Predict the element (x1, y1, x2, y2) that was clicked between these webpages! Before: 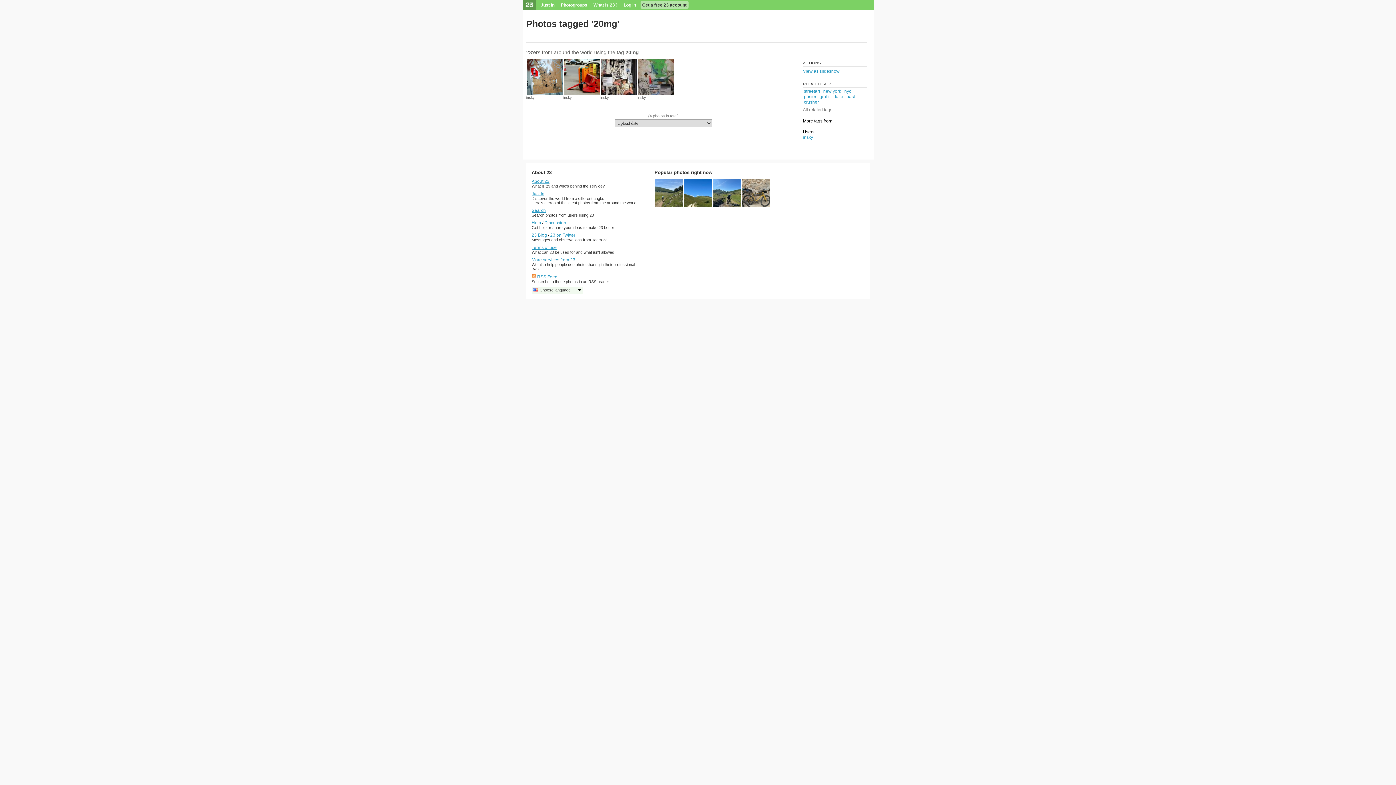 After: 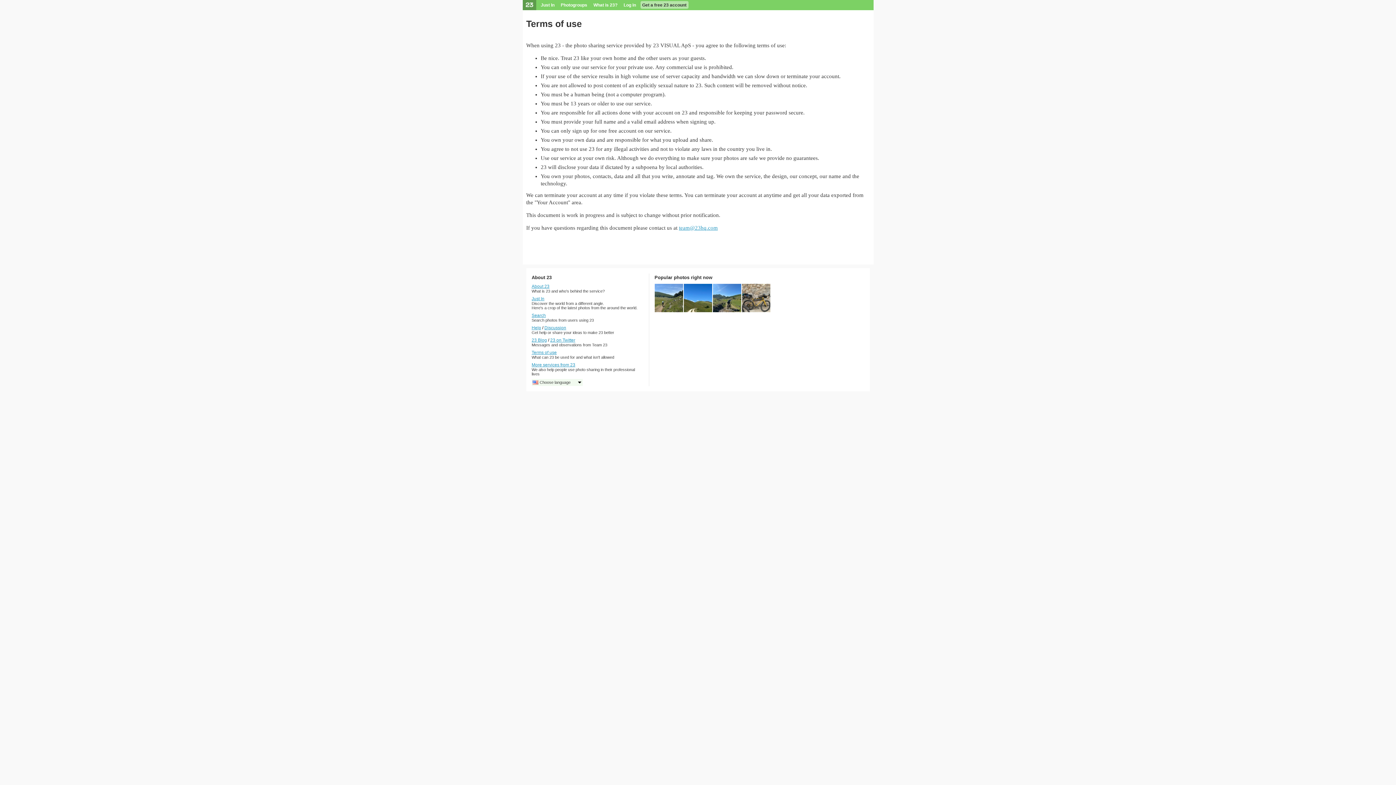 Action: bbox: (531, 245, 556, 250) label: Terms of use